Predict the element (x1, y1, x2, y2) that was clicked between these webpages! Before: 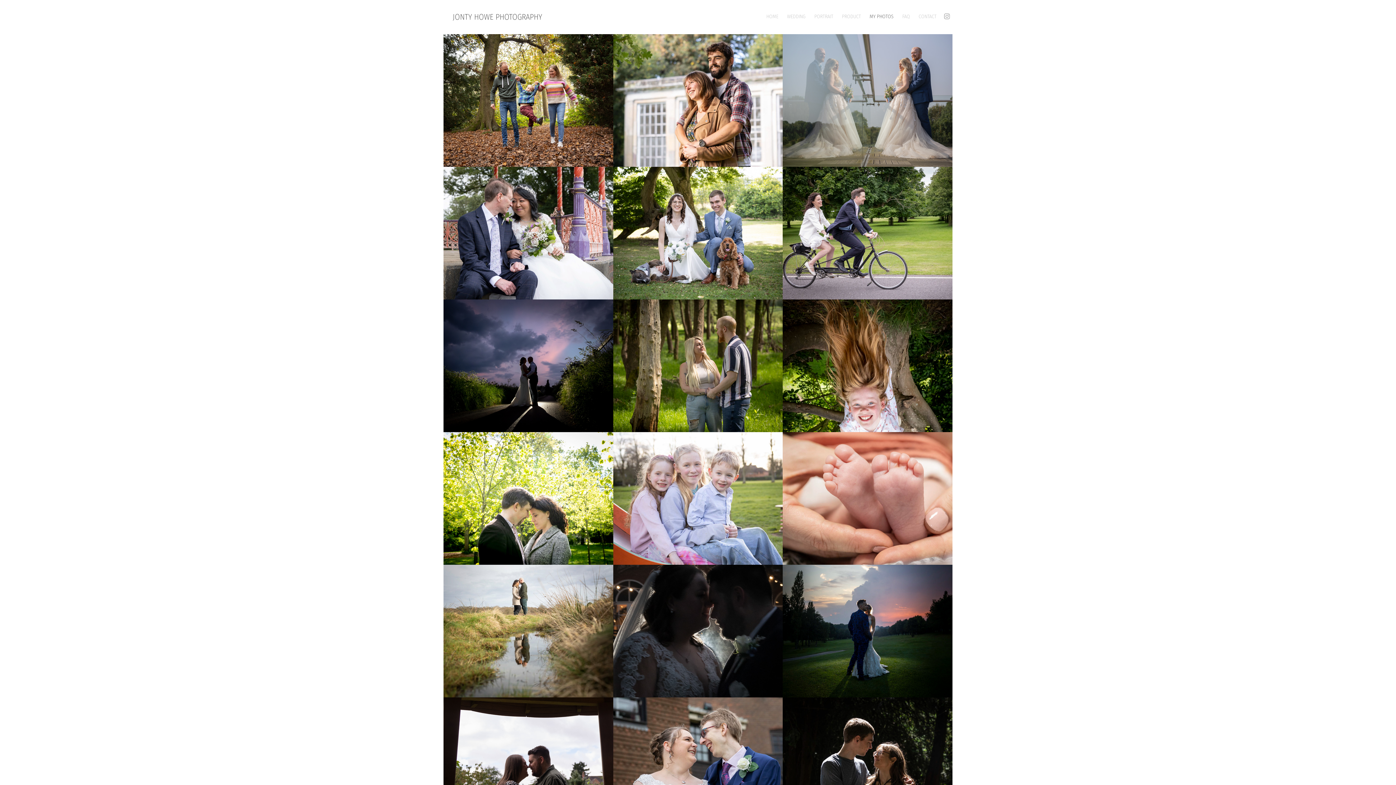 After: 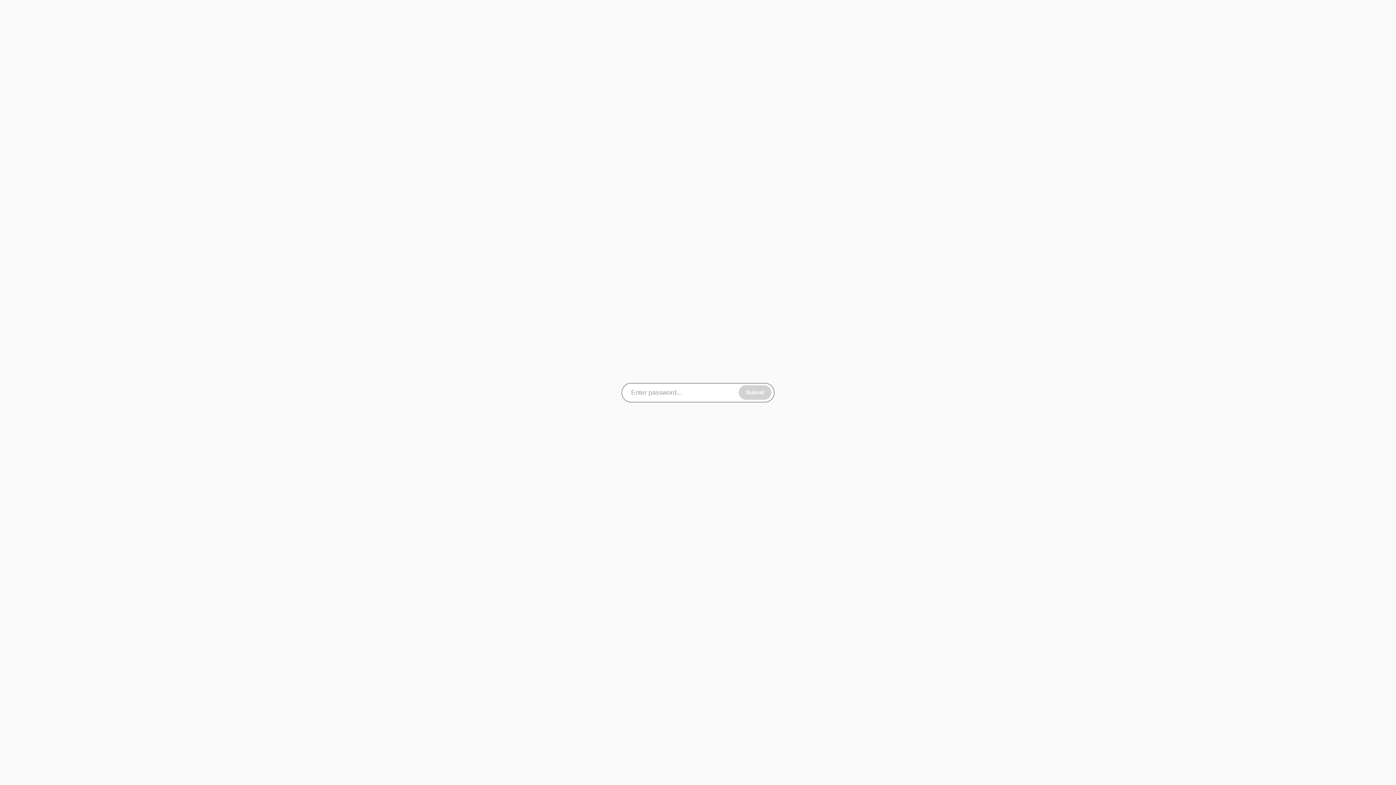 Action: bbox: (613, 432, 783, 565) label: Nichols